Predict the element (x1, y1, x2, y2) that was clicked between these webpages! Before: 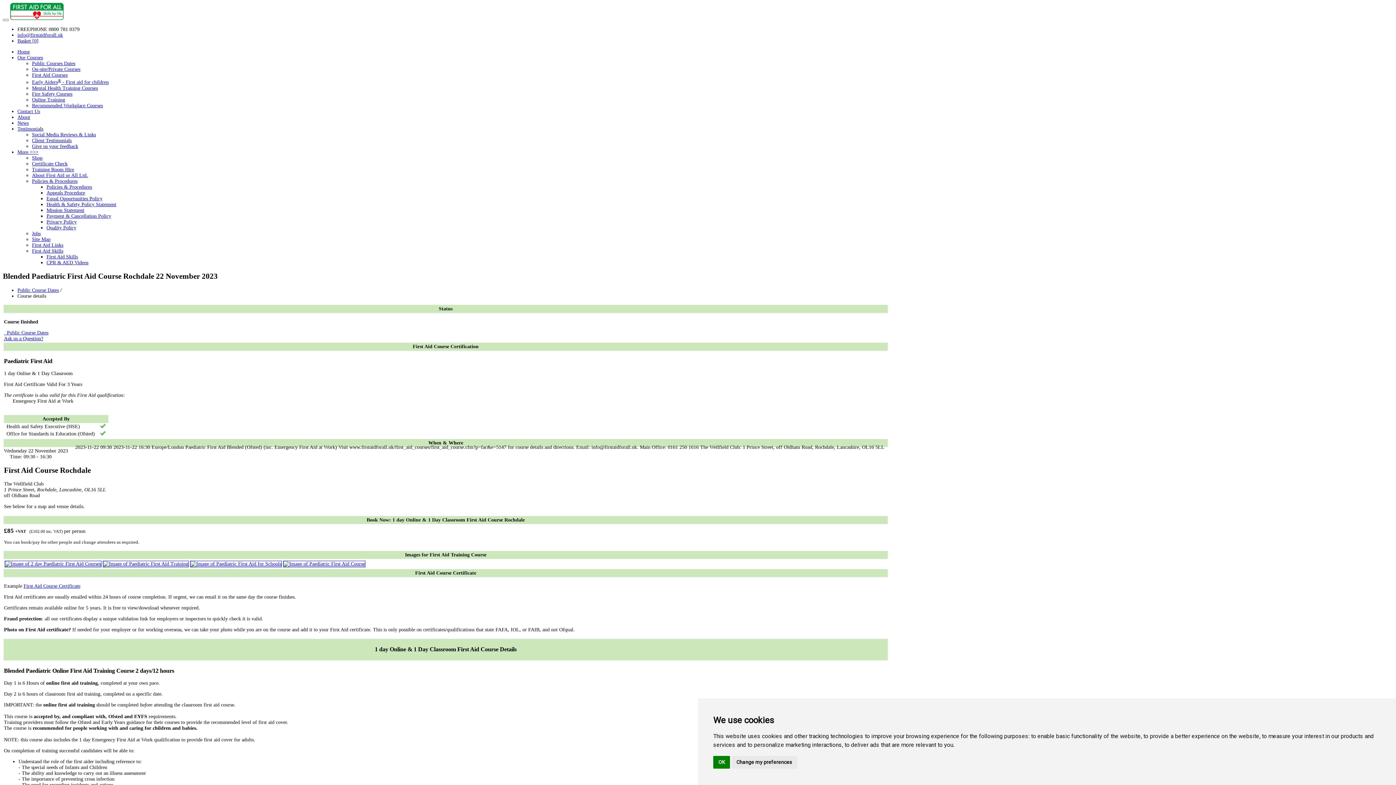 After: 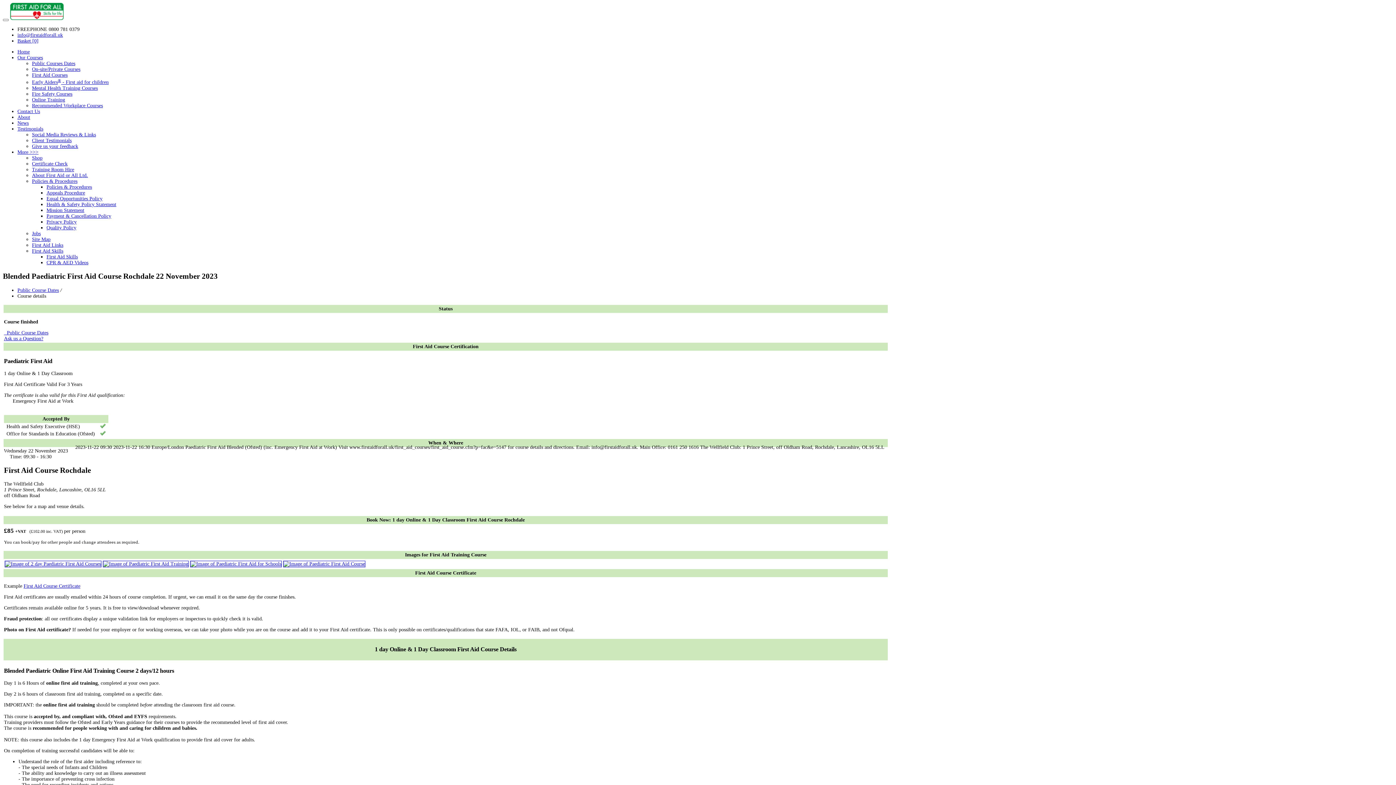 Action: bbox: (713, 756, 730, 768) label: OK